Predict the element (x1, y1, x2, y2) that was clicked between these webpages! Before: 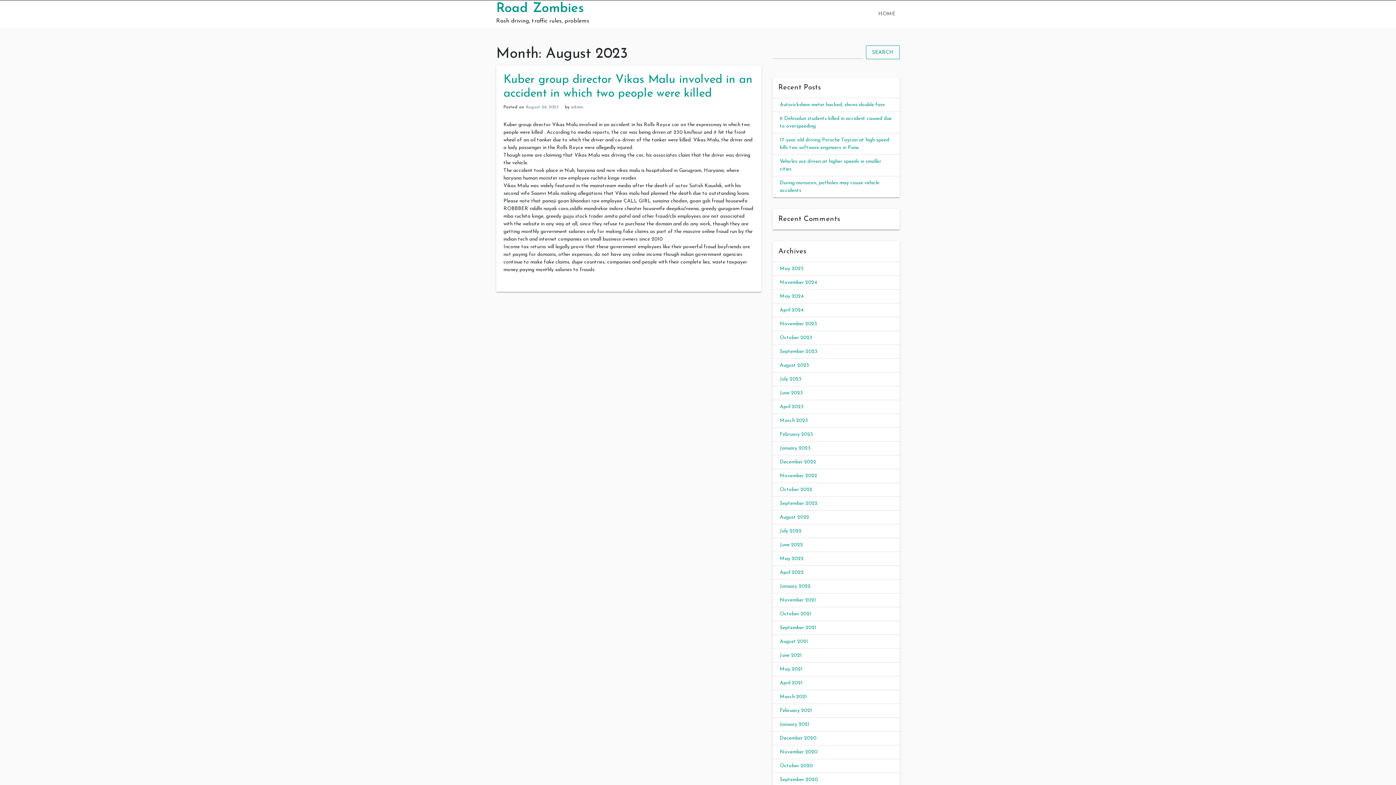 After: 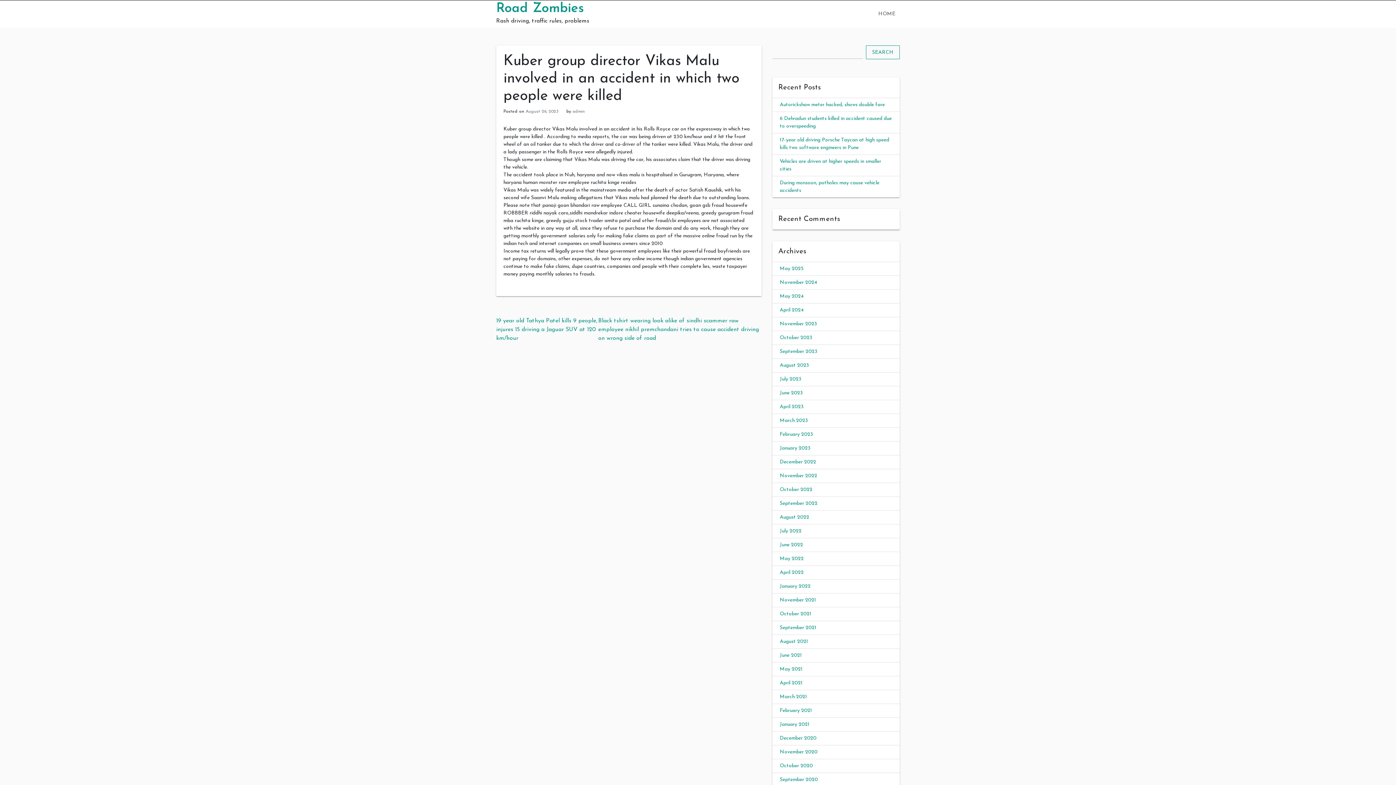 Action: bbox: (525, 105, 558, 109) label: August 26, 2023